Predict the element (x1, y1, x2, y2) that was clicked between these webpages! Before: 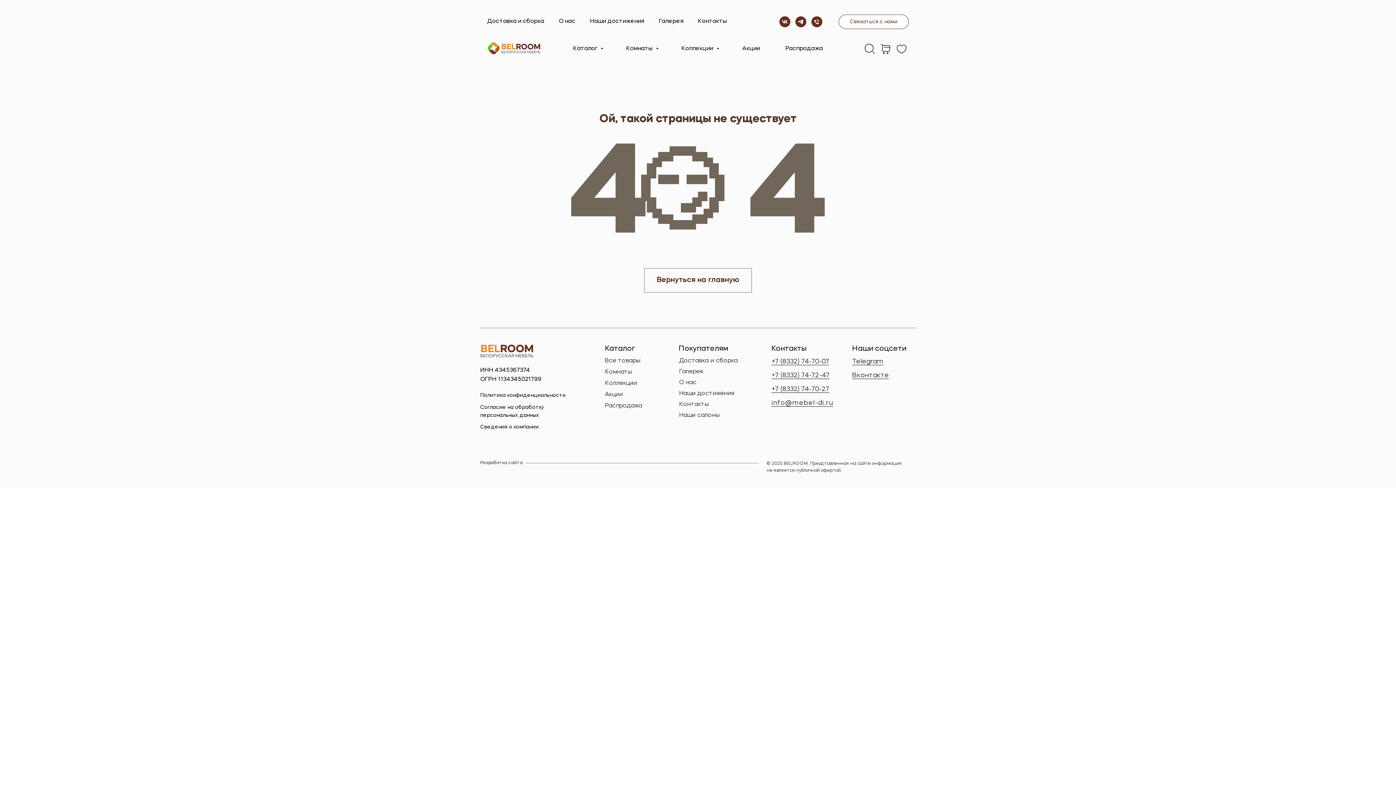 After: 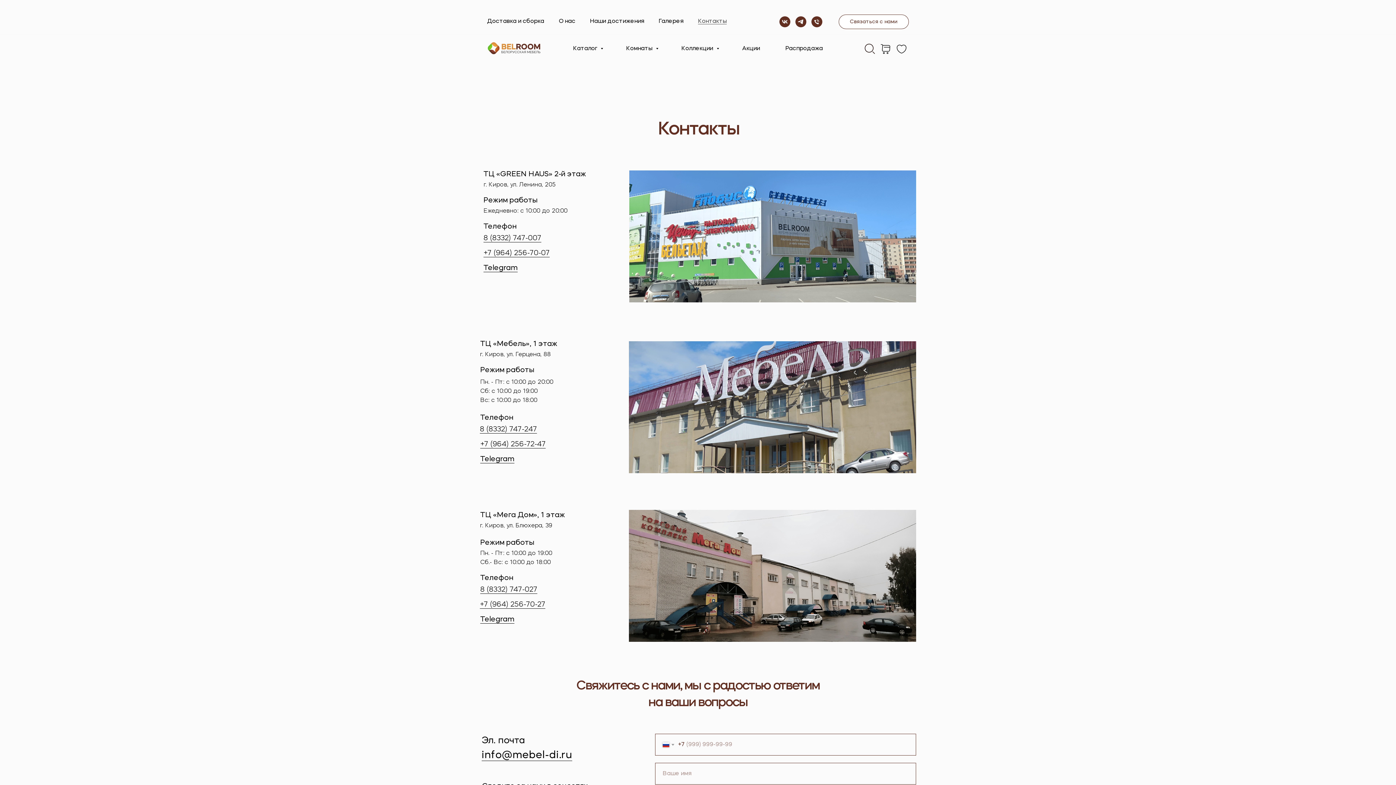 Action: bbox: (698, 18, 726, 24) label: Контакты